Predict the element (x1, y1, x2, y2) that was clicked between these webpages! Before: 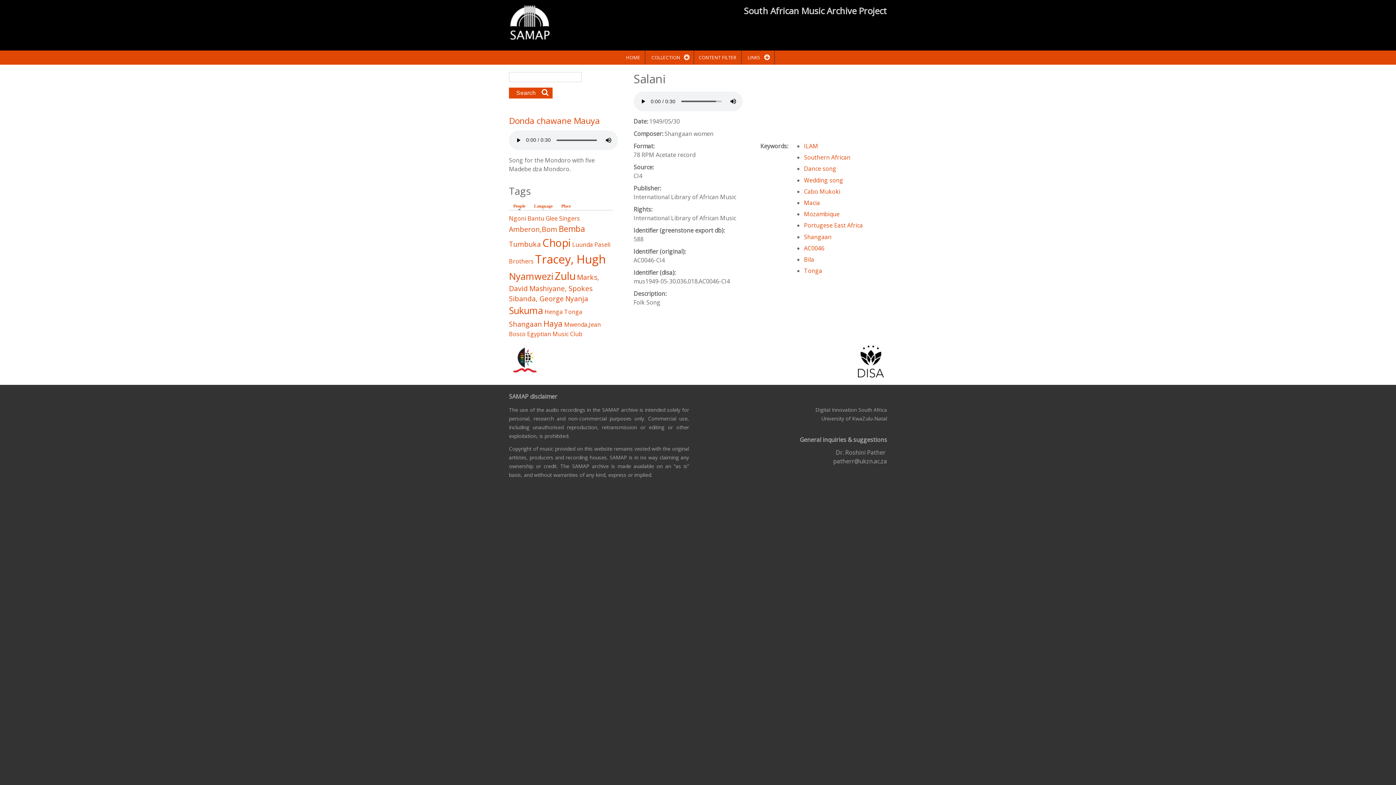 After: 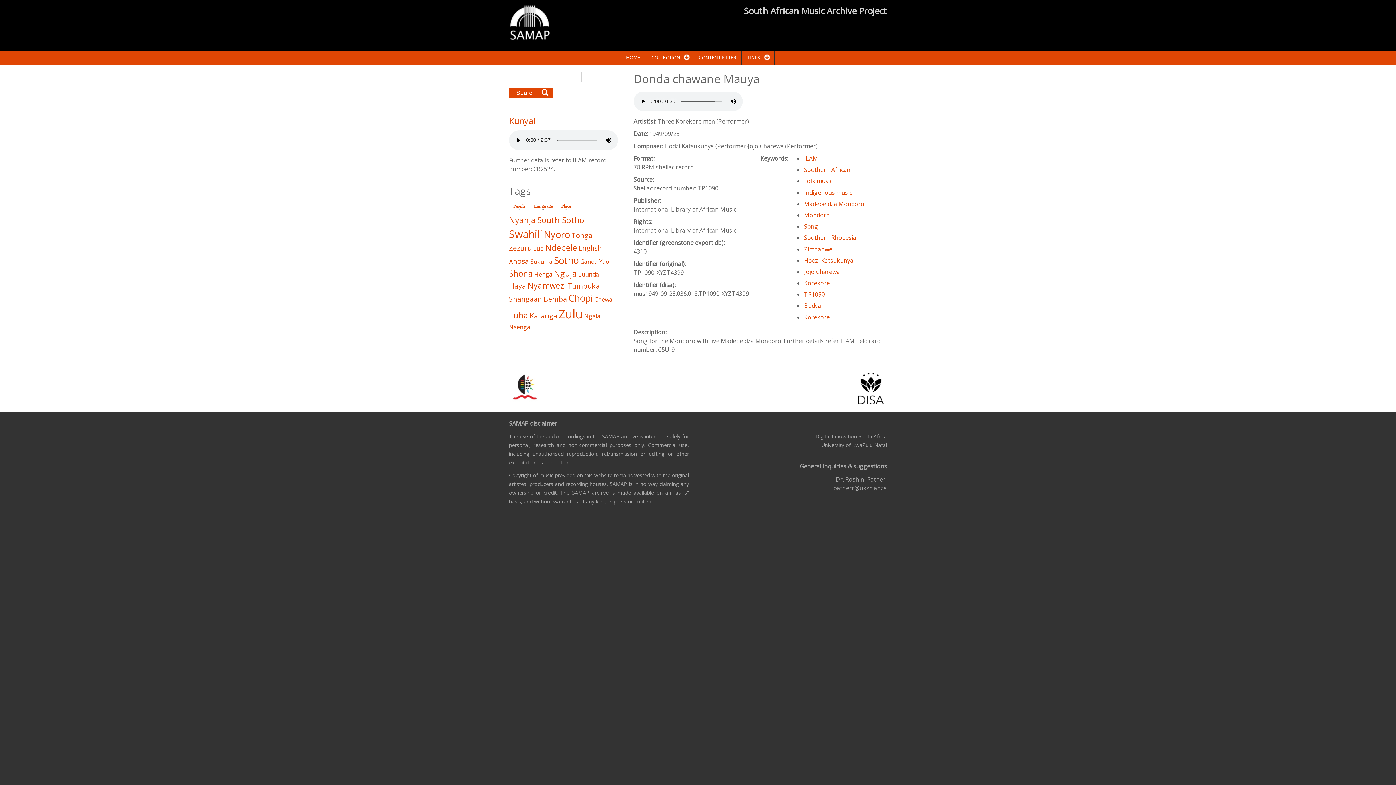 Action: bbox: (509, 114, 600, 126) label: Donda chawane Mauya